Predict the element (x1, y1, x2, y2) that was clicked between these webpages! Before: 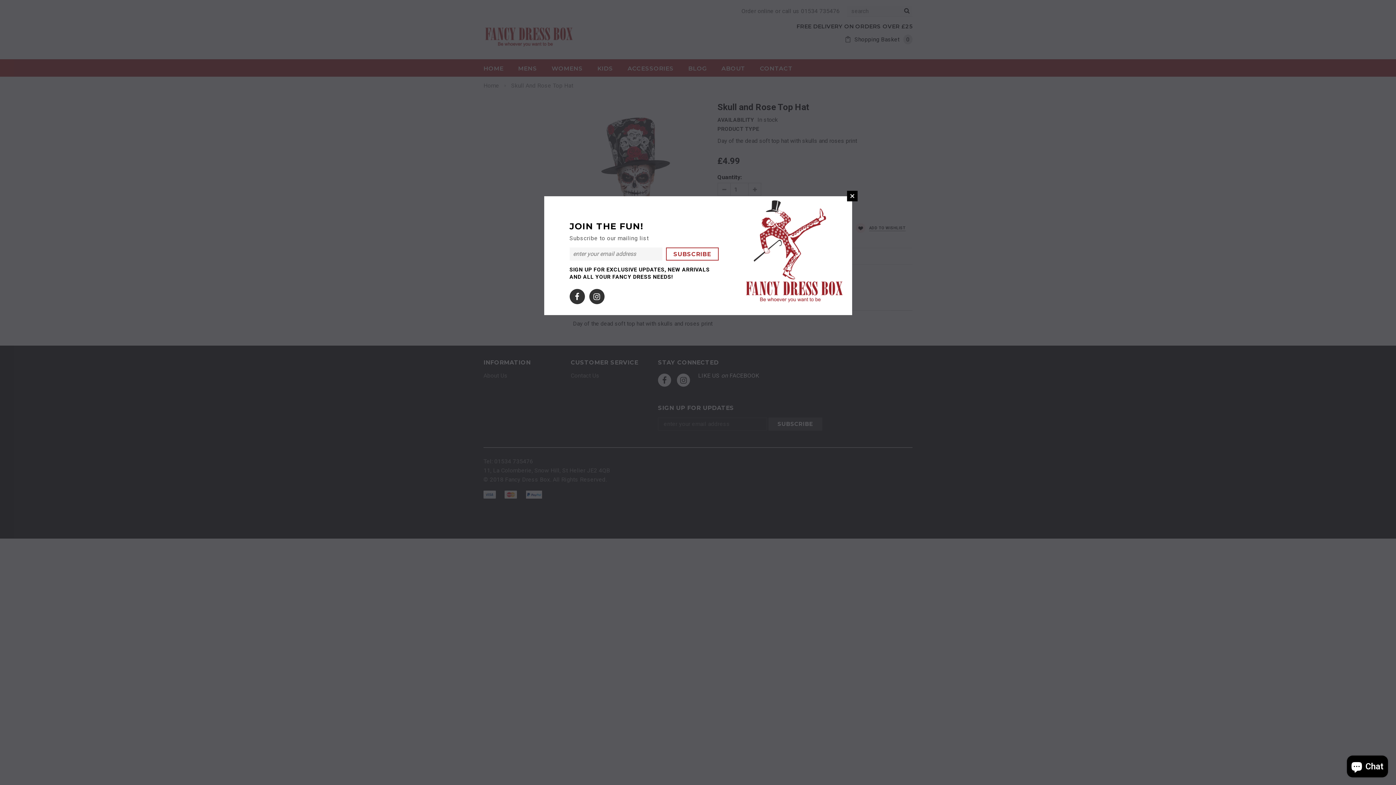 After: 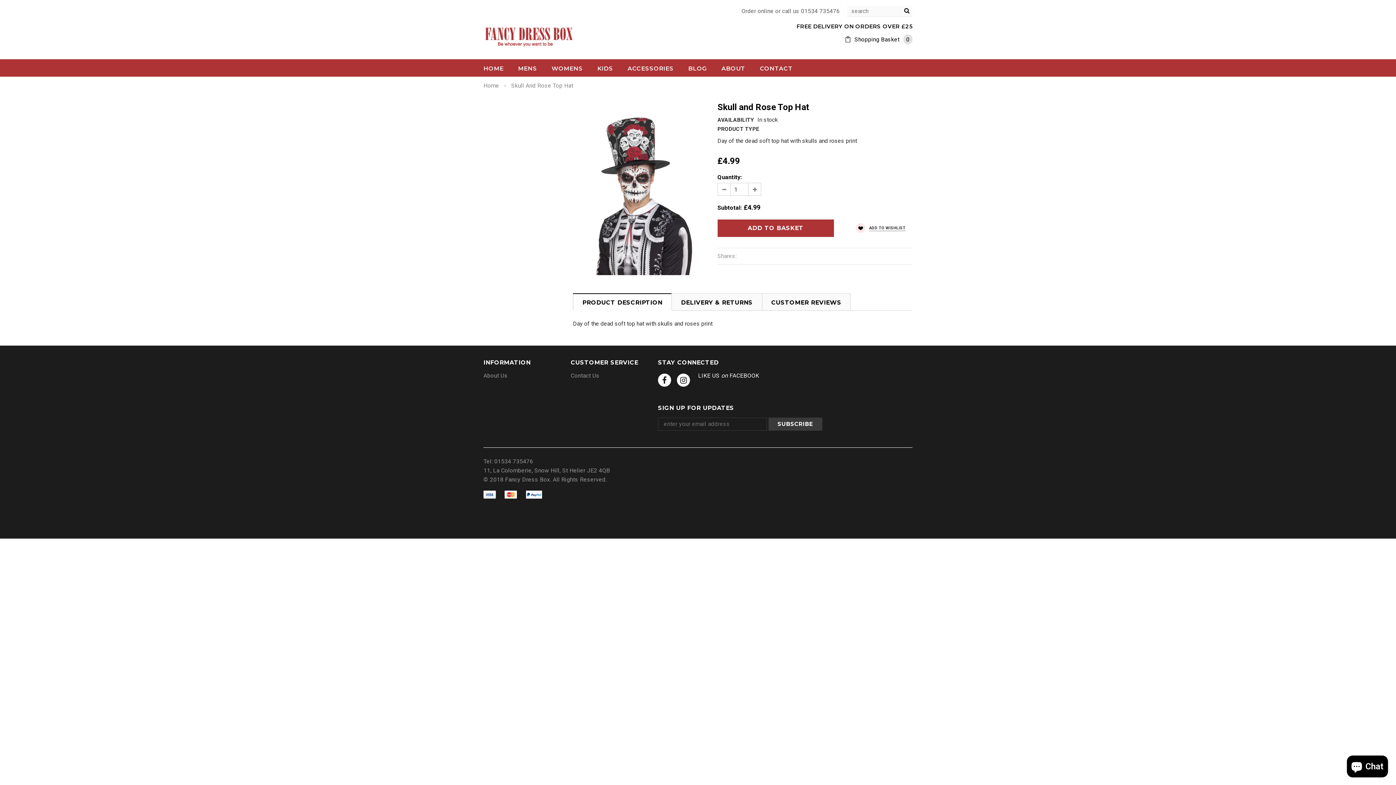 Action: label: CLOSE bbox: (847, 190, 857, 201)